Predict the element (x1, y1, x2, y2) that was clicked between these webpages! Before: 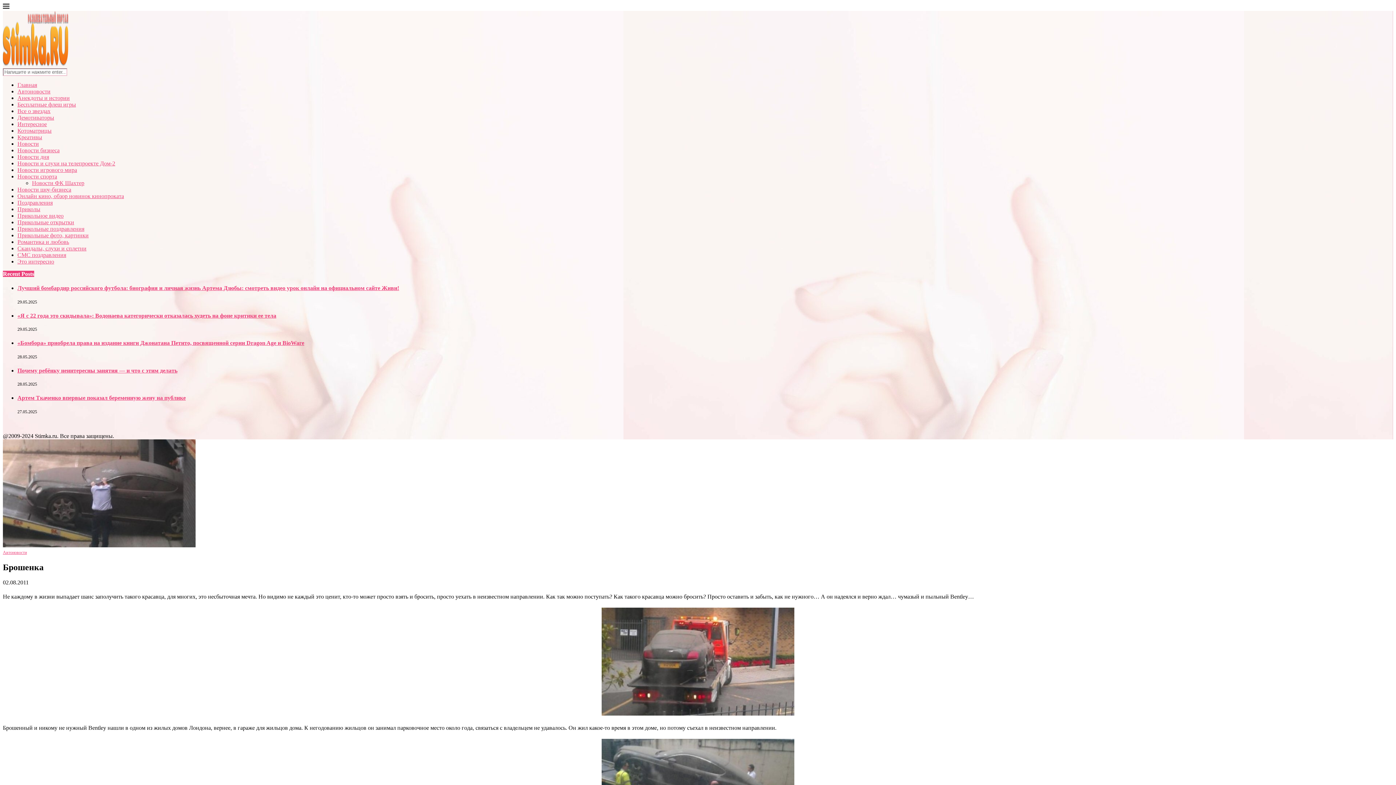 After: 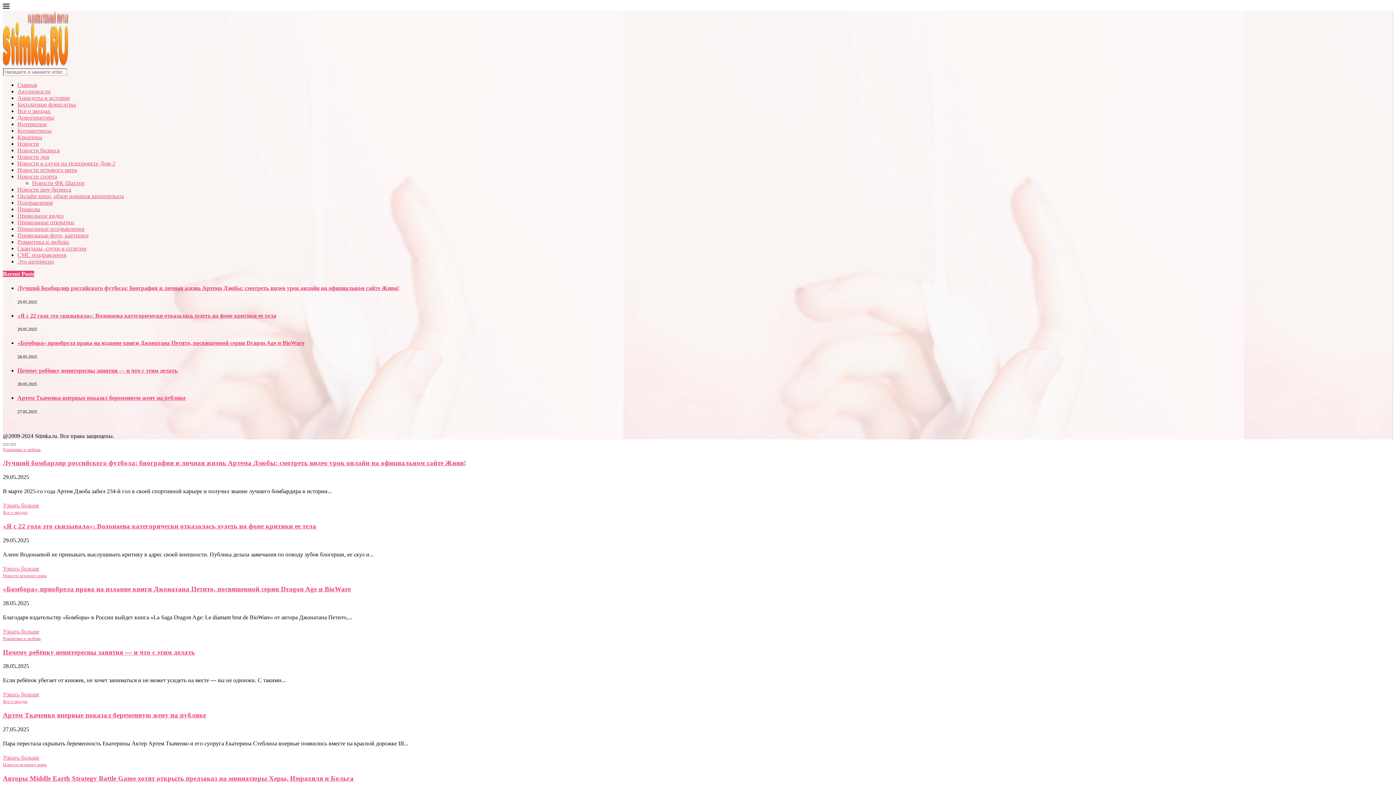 Action: bbox: (2, 61, 68, 68)